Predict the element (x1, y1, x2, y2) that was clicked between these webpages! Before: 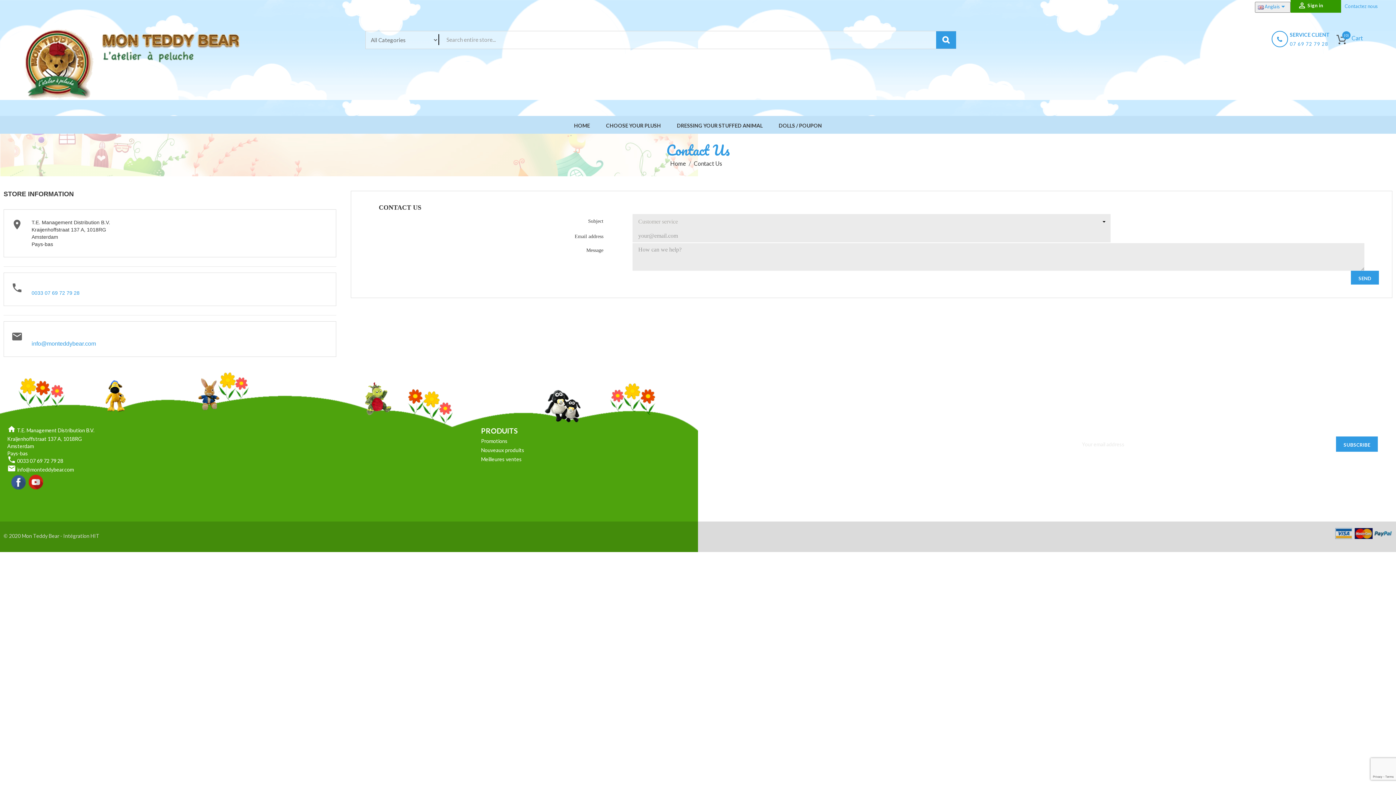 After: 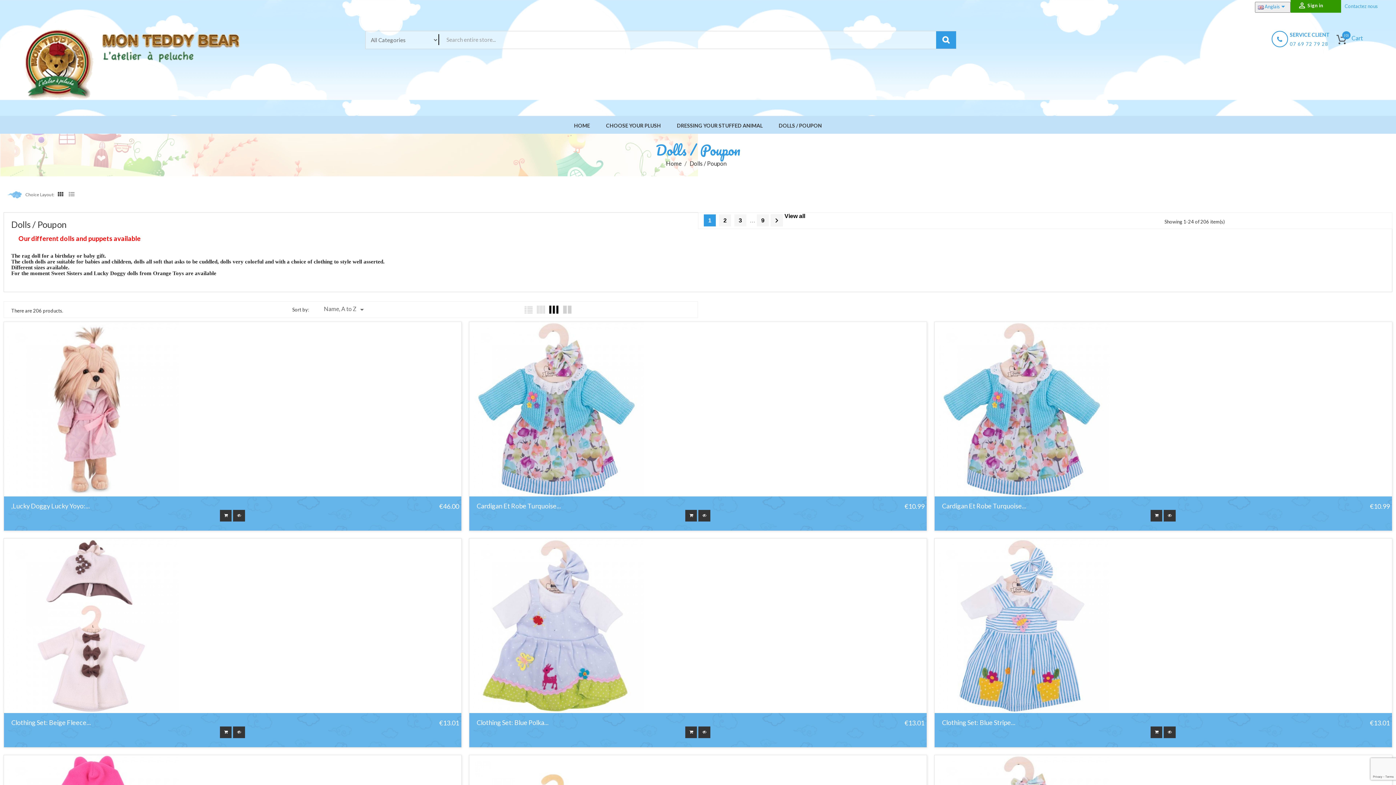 Action: bbox: (771, 121, 829, 128) label: DOLLS / POUPON